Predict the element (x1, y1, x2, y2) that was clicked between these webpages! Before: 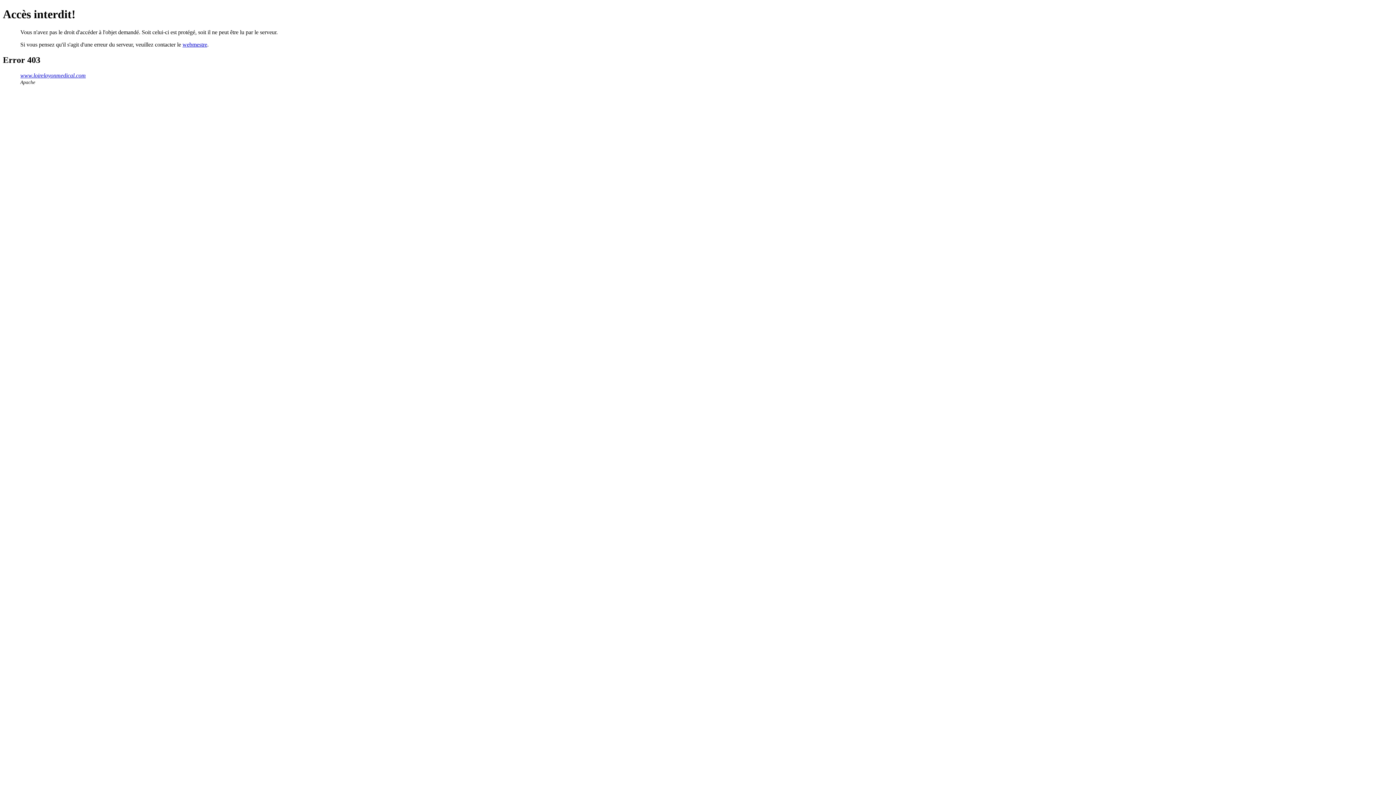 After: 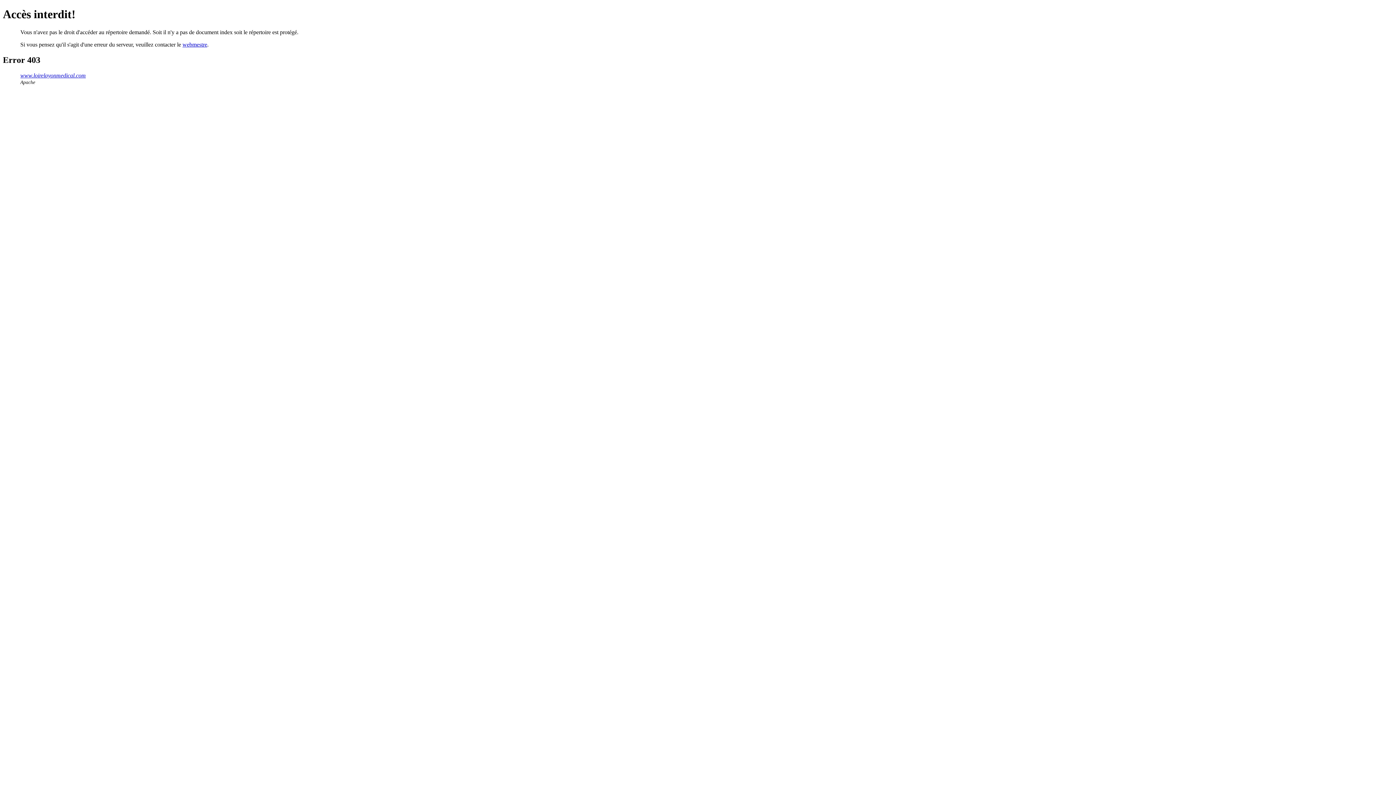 Action: bbox: (20, 72, 85, 78) label: www.loirelayonmedical.com